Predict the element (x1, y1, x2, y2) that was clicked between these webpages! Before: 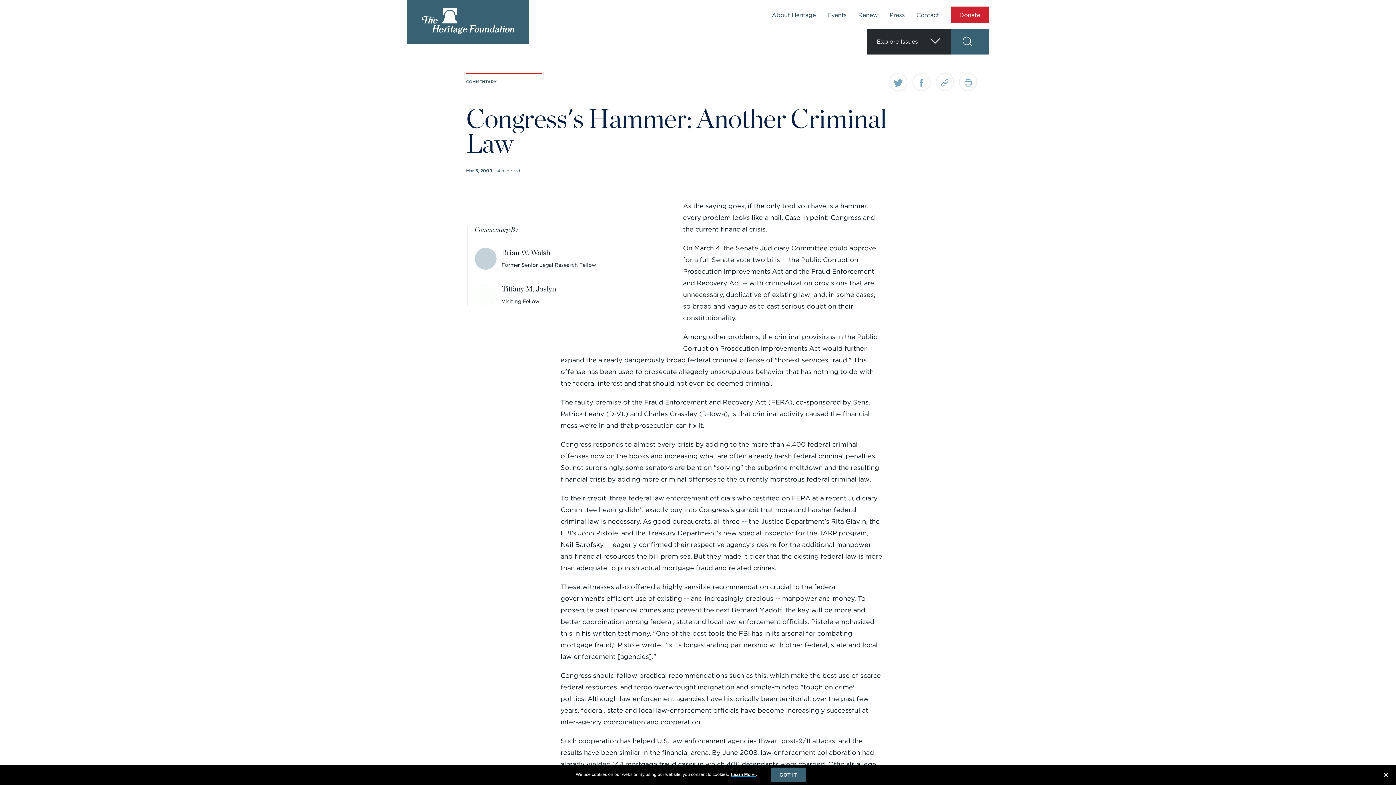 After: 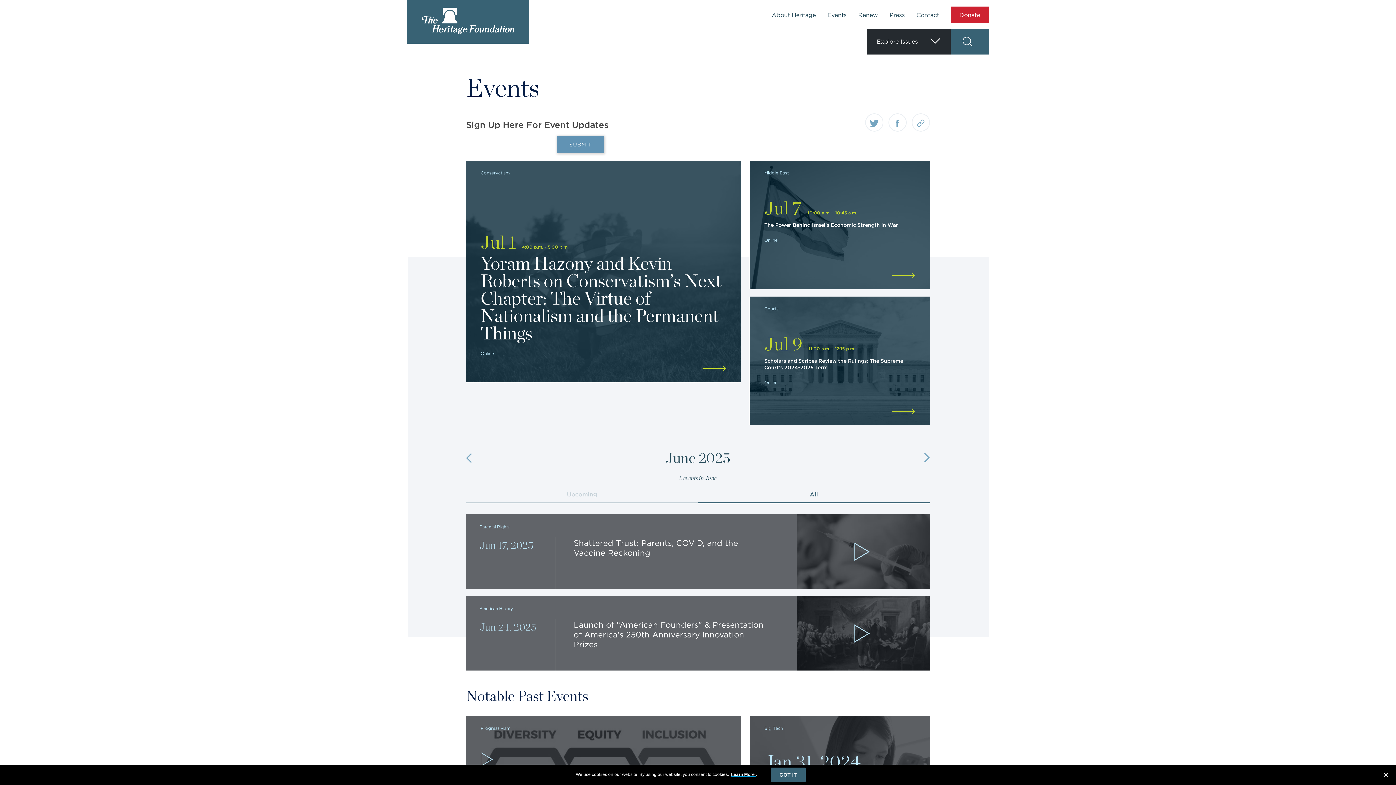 Action: bbox: (827, 11, 846, 18) label: Events